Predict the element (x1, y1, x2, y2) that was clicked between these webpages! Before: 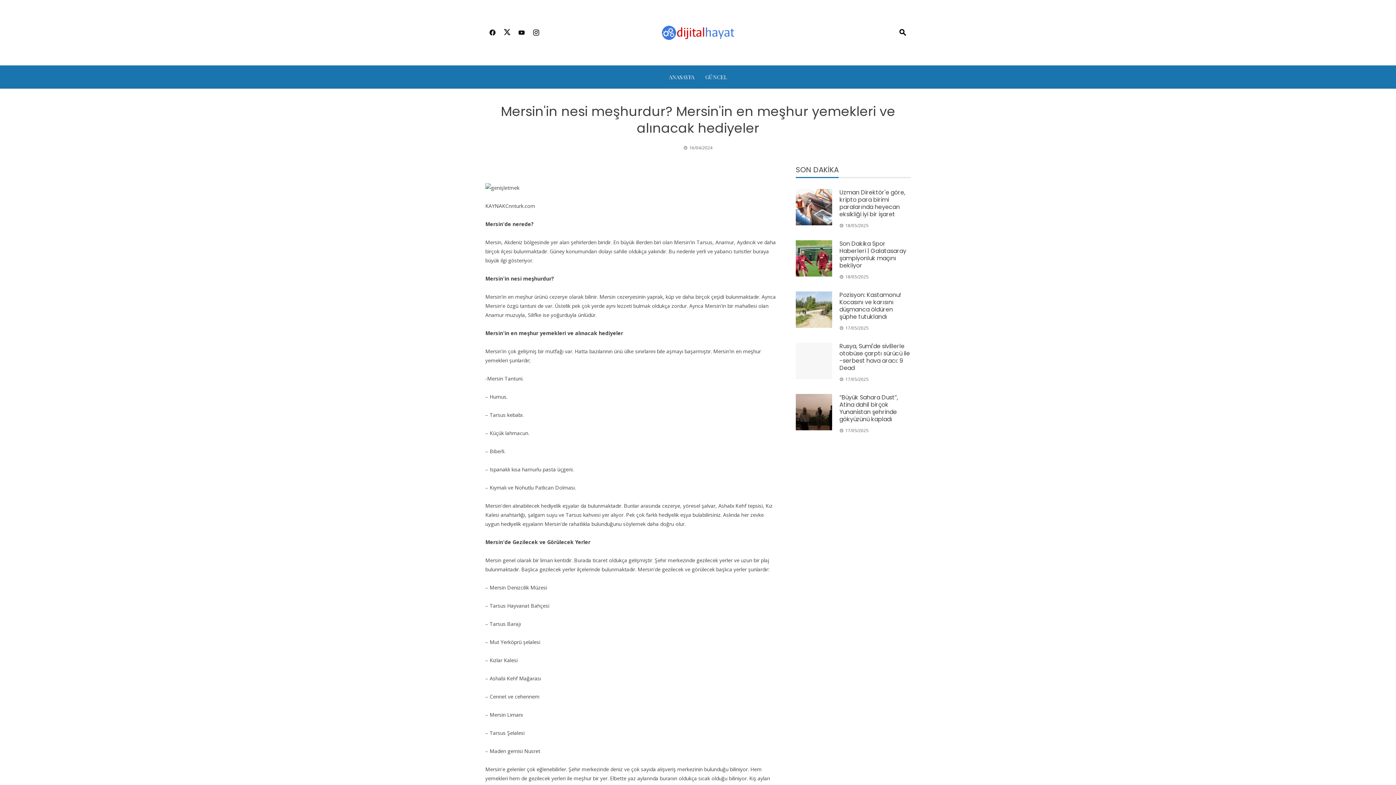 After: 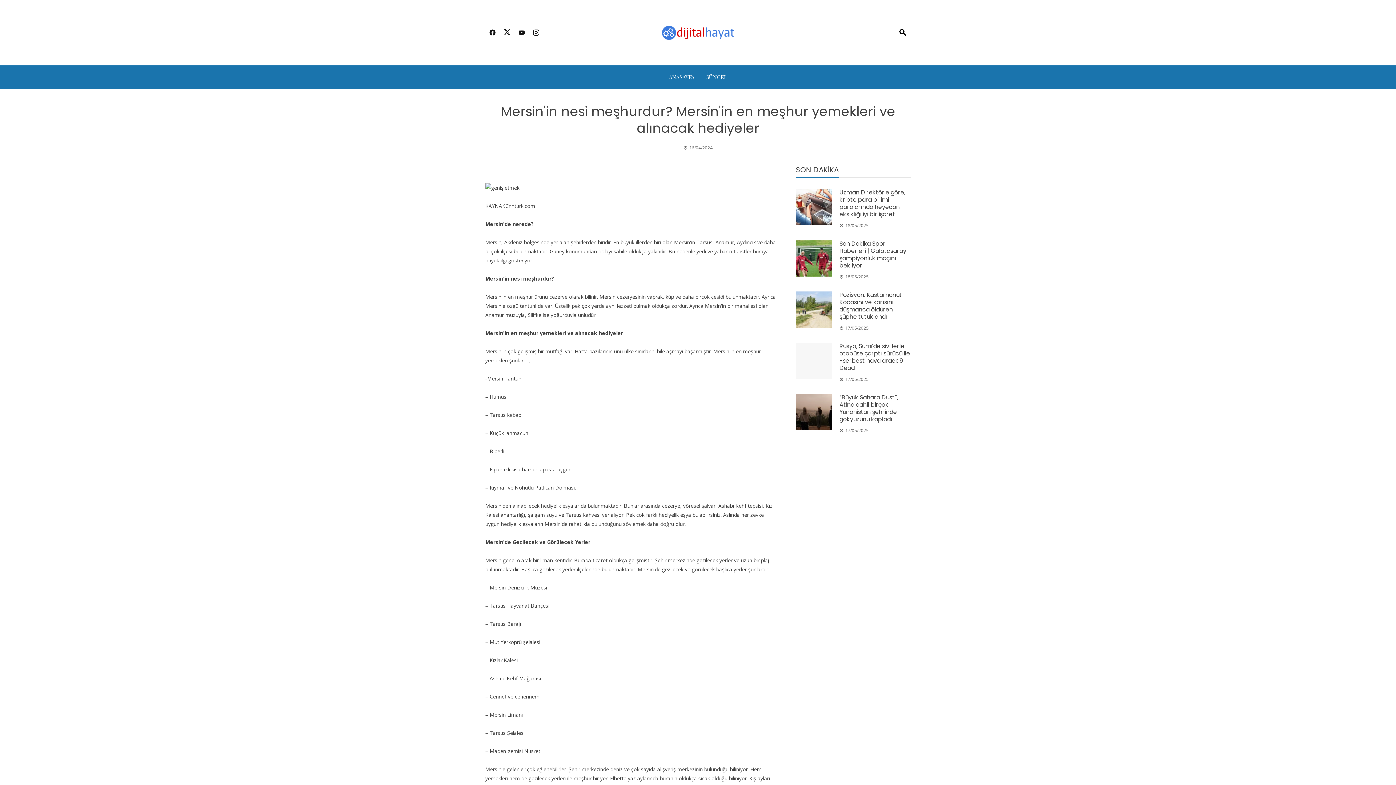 Action: bbox: (514, 24, 529, 41)